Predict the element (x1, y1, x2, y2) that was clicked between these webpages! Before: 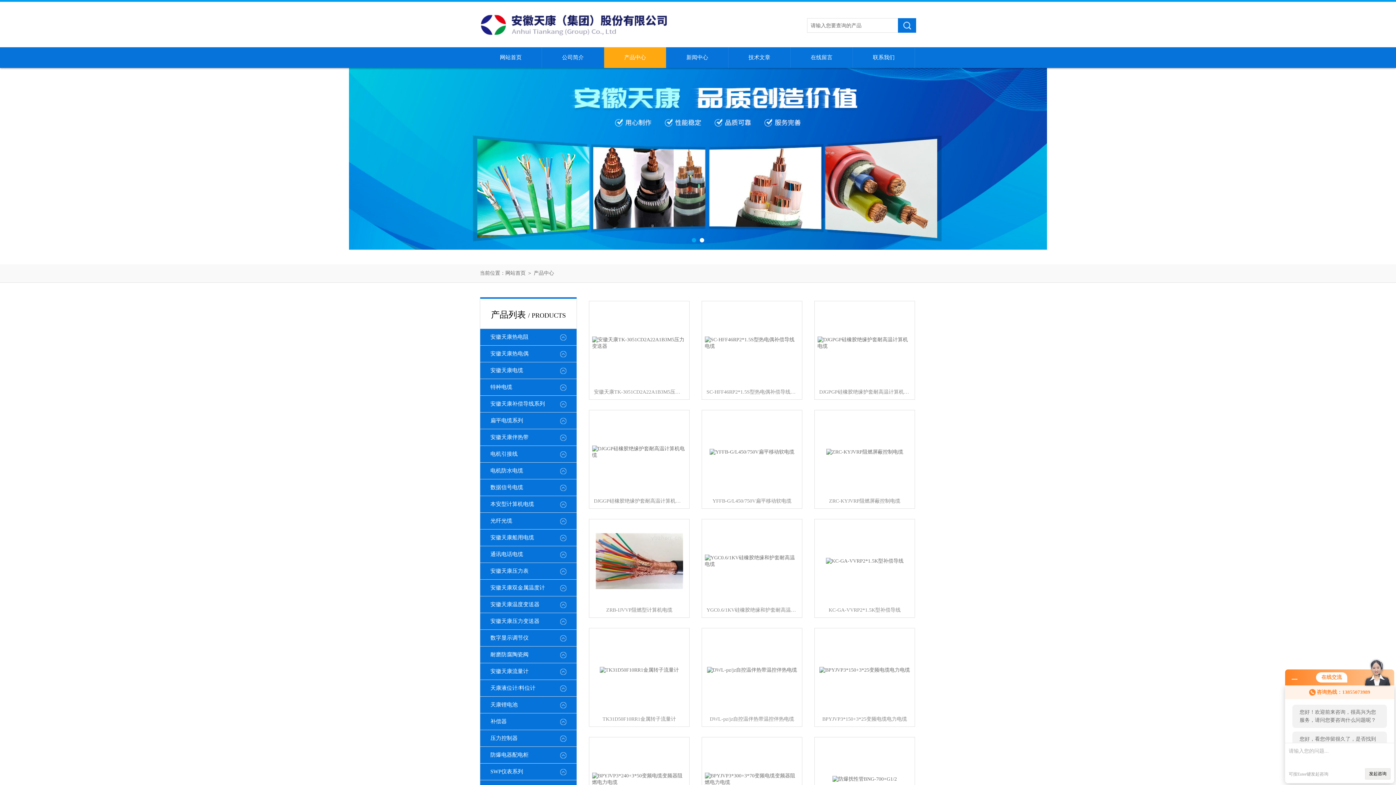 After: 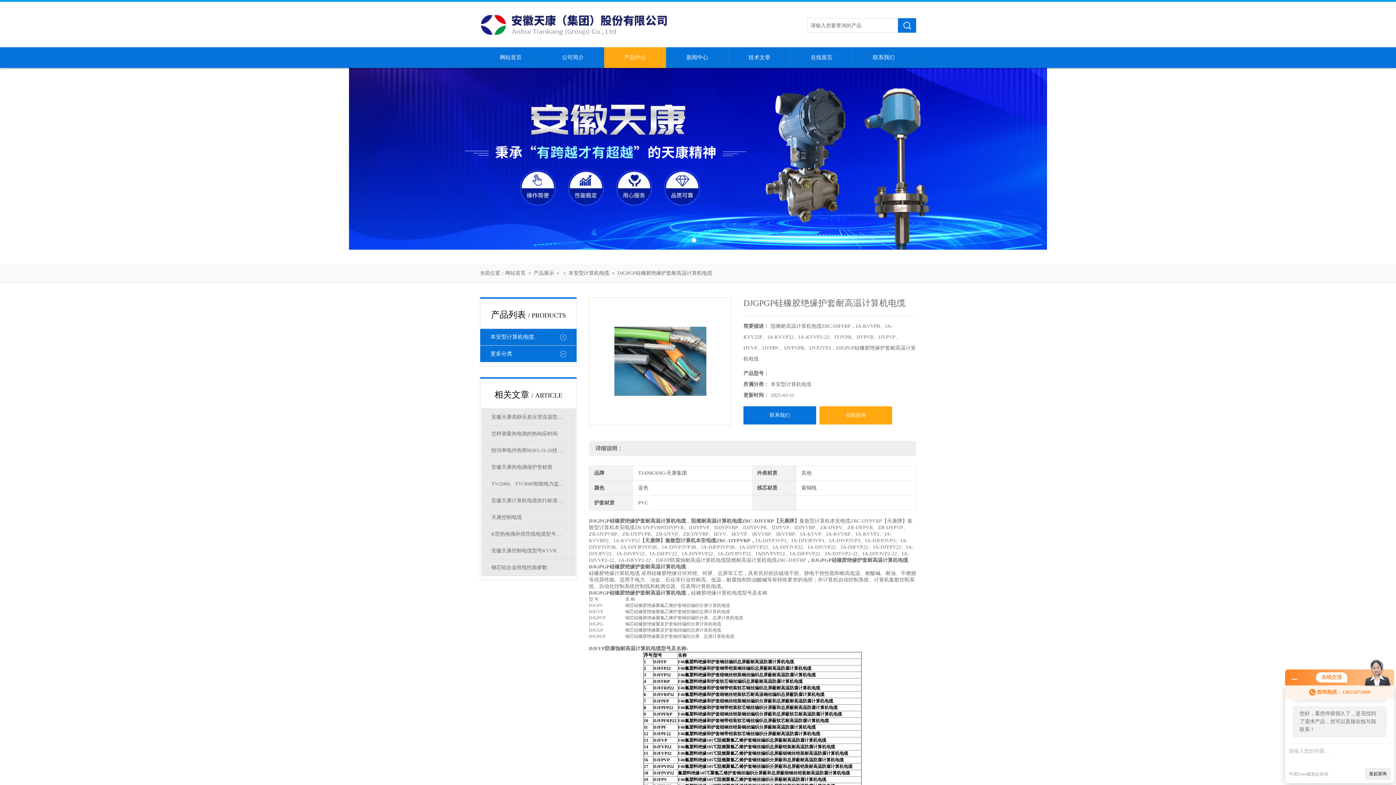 Action: bbox: (819, 385, 910, 399) label: DJGPGP硅橡胶绝缘护套耐高温计算机电缆